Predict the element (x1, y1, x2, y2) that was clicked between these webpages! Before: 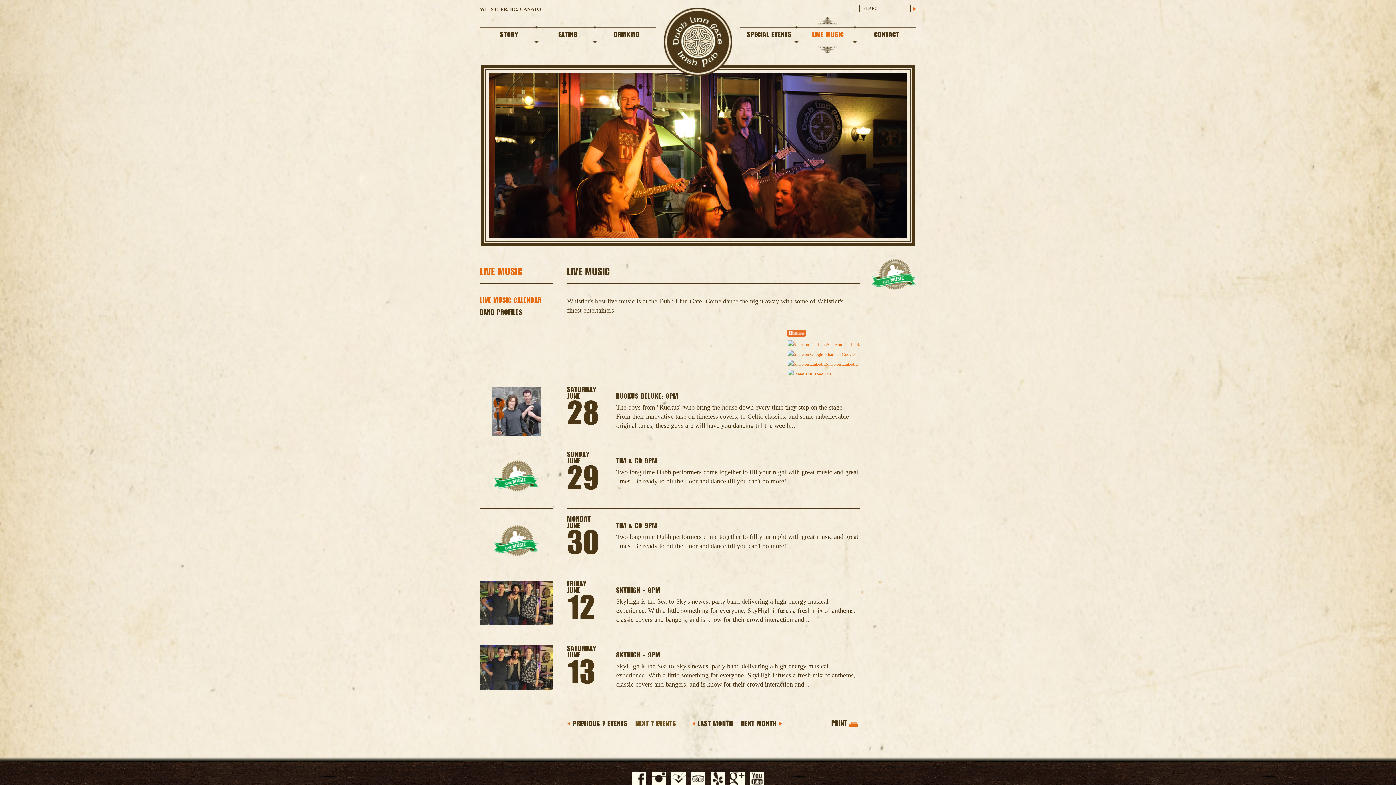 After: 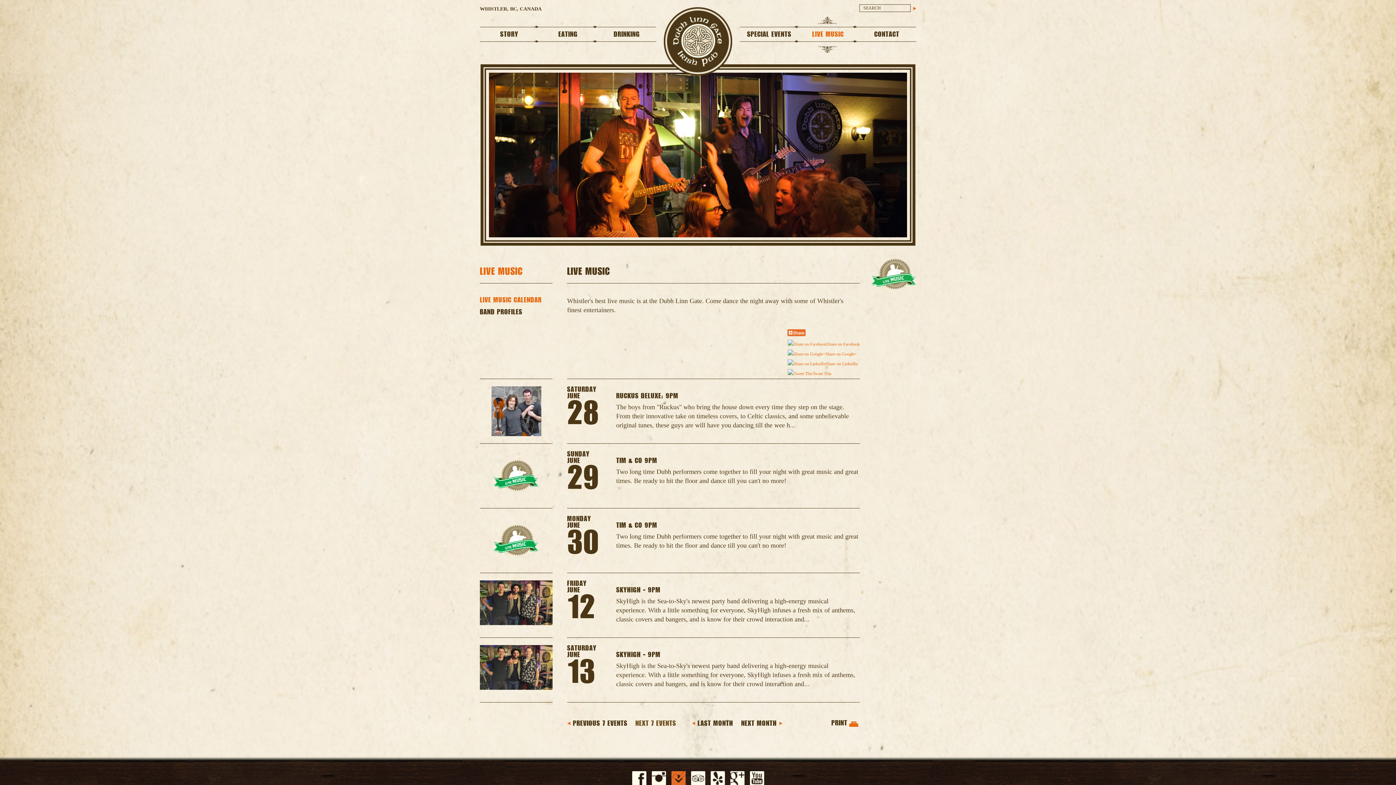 Action: bbox: (671, 771, 685, 786) label: Four Square